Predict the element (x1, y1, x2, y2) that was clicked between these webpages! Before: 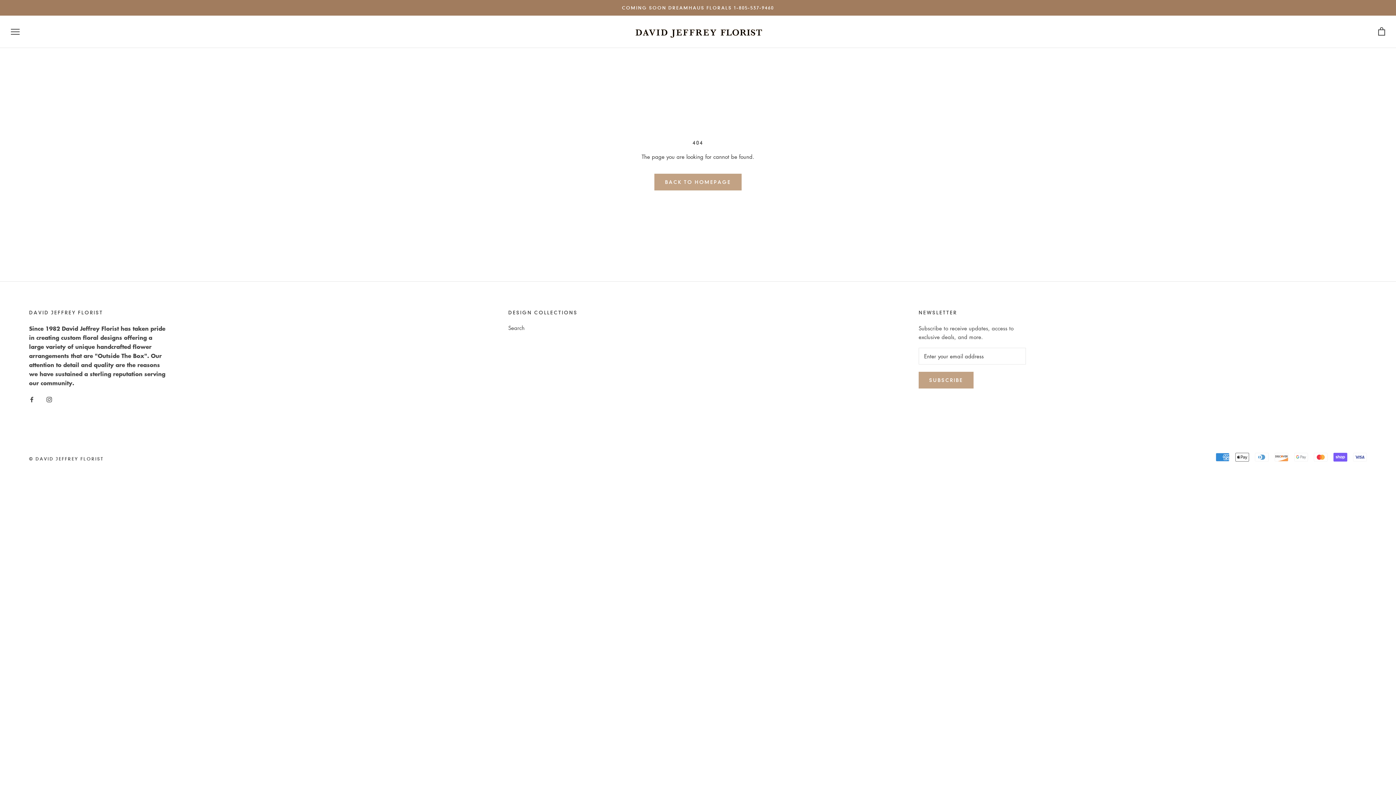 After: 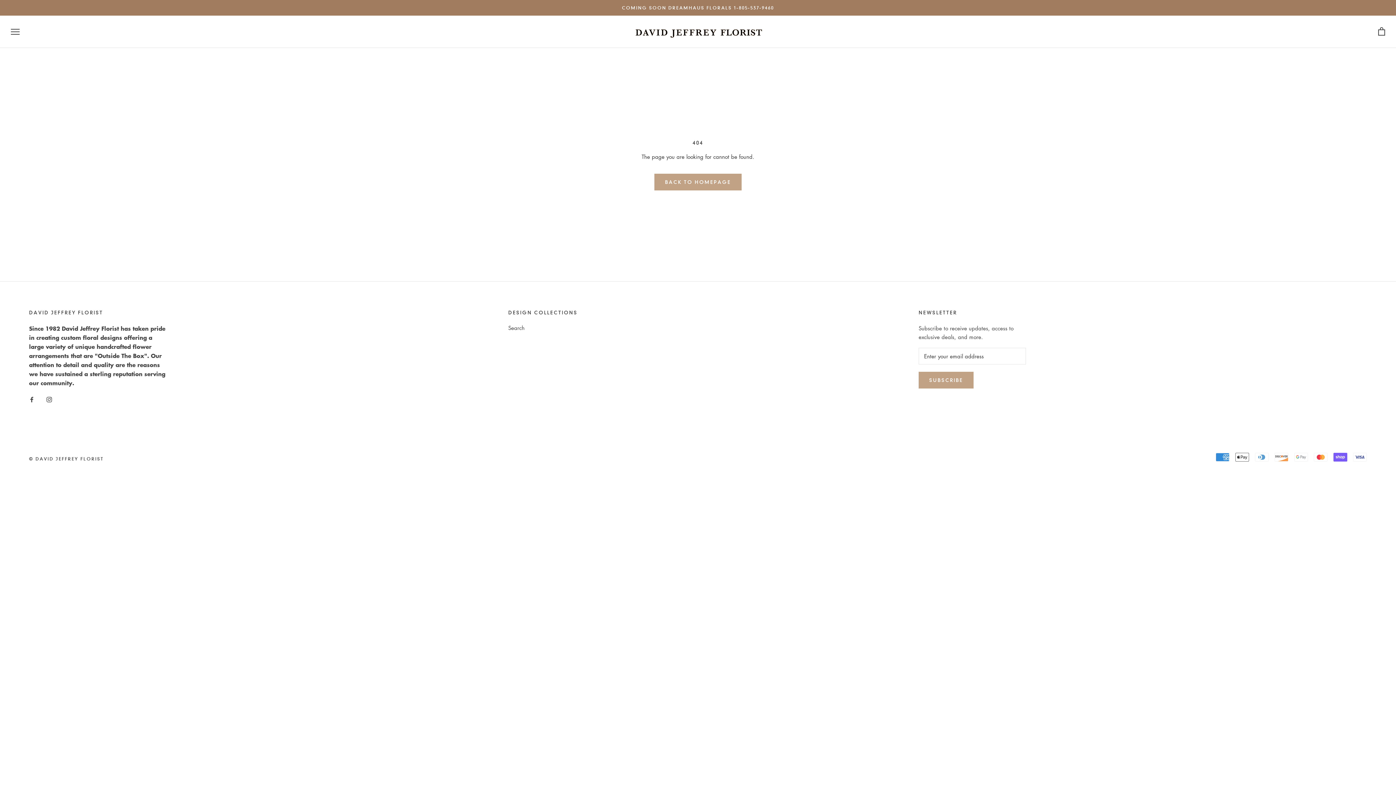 Action: label: Instagram bbox: (46, 394, 52, 403)